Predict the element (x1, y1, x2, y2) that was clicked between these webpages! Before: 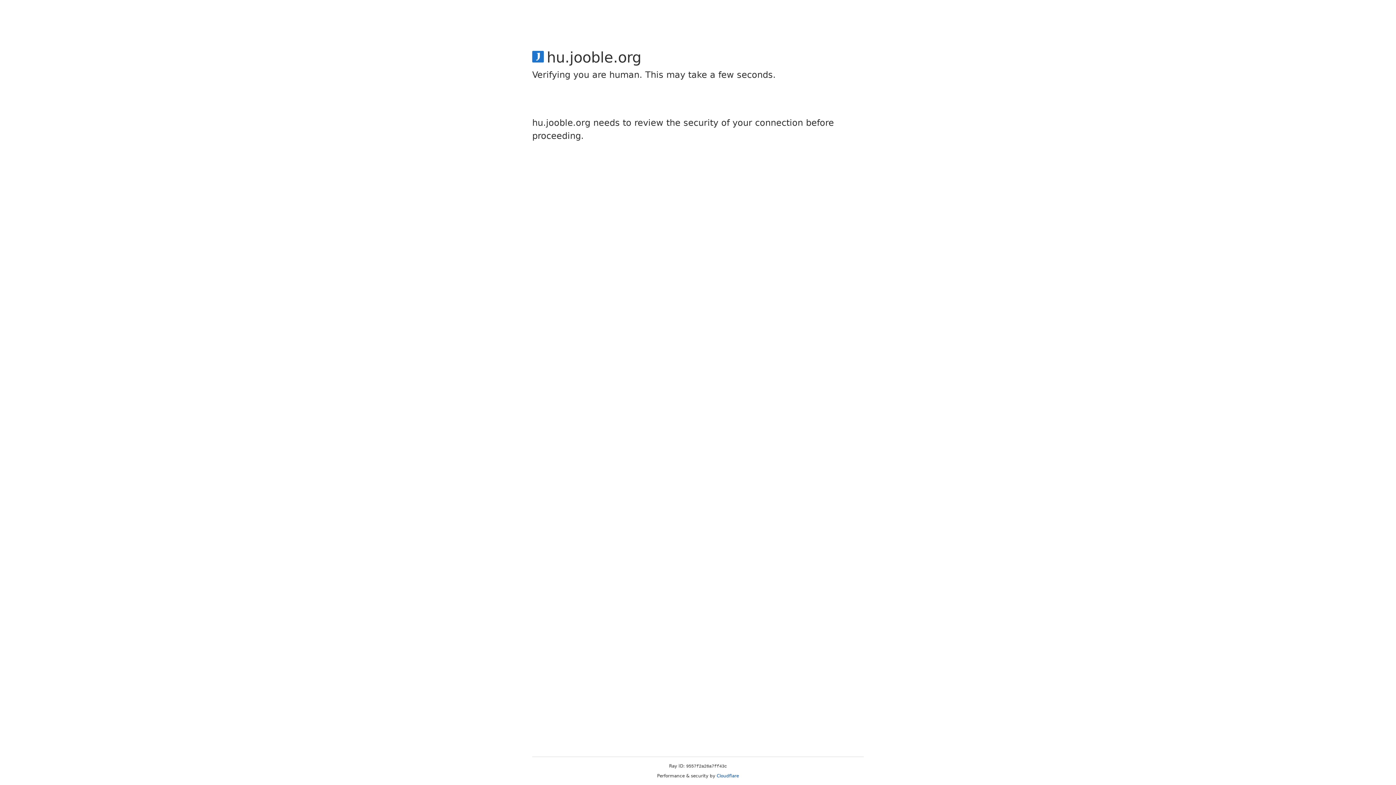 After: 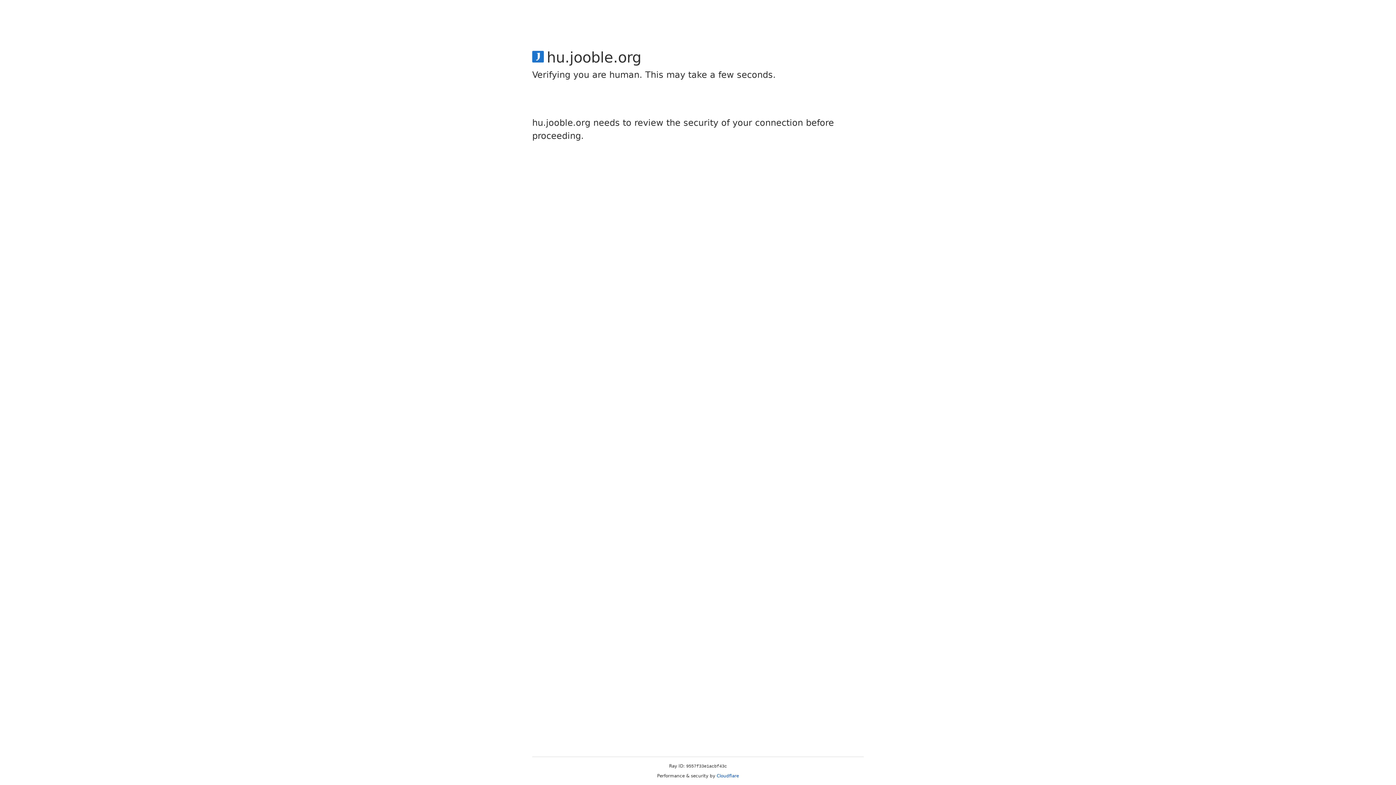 Action: label: Cloudflare bbox: (716, 773, 739, 778)